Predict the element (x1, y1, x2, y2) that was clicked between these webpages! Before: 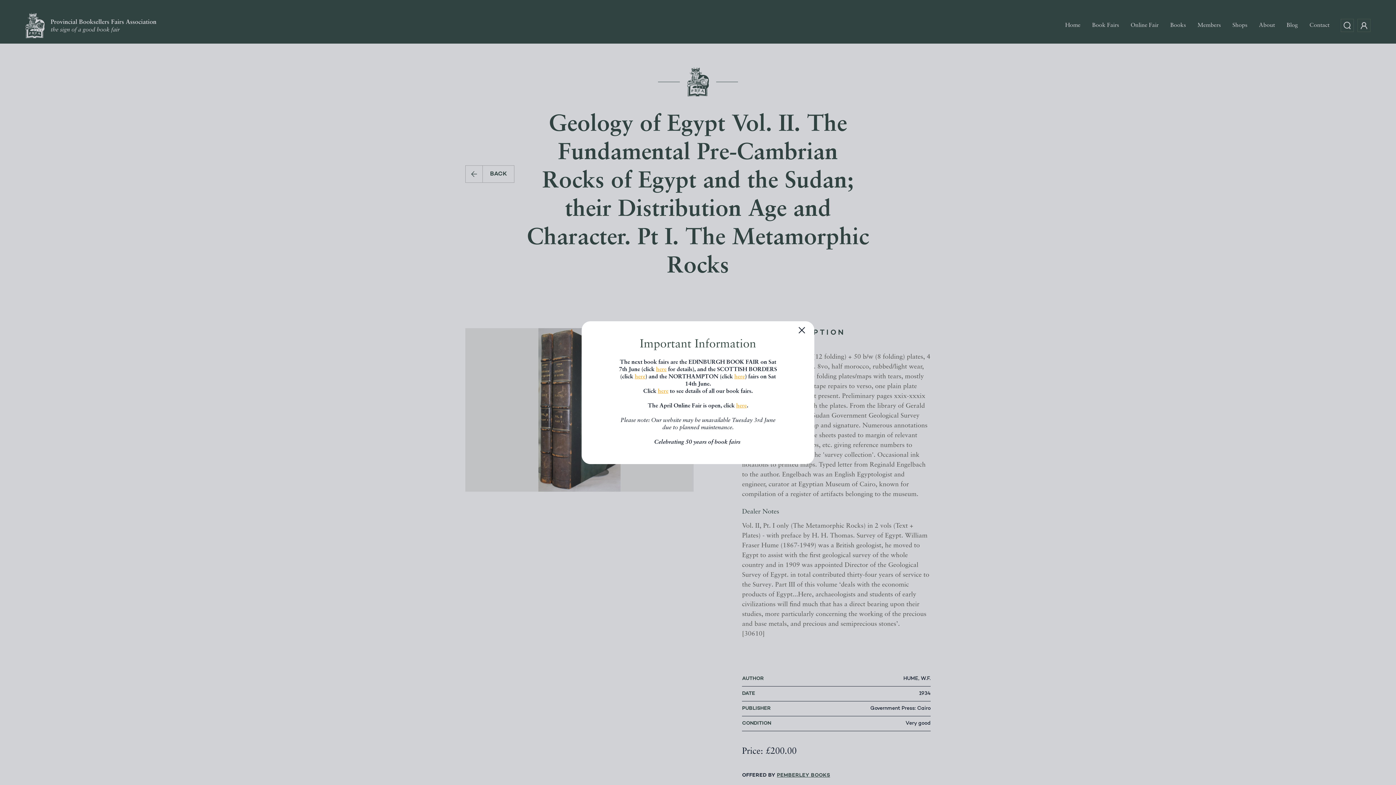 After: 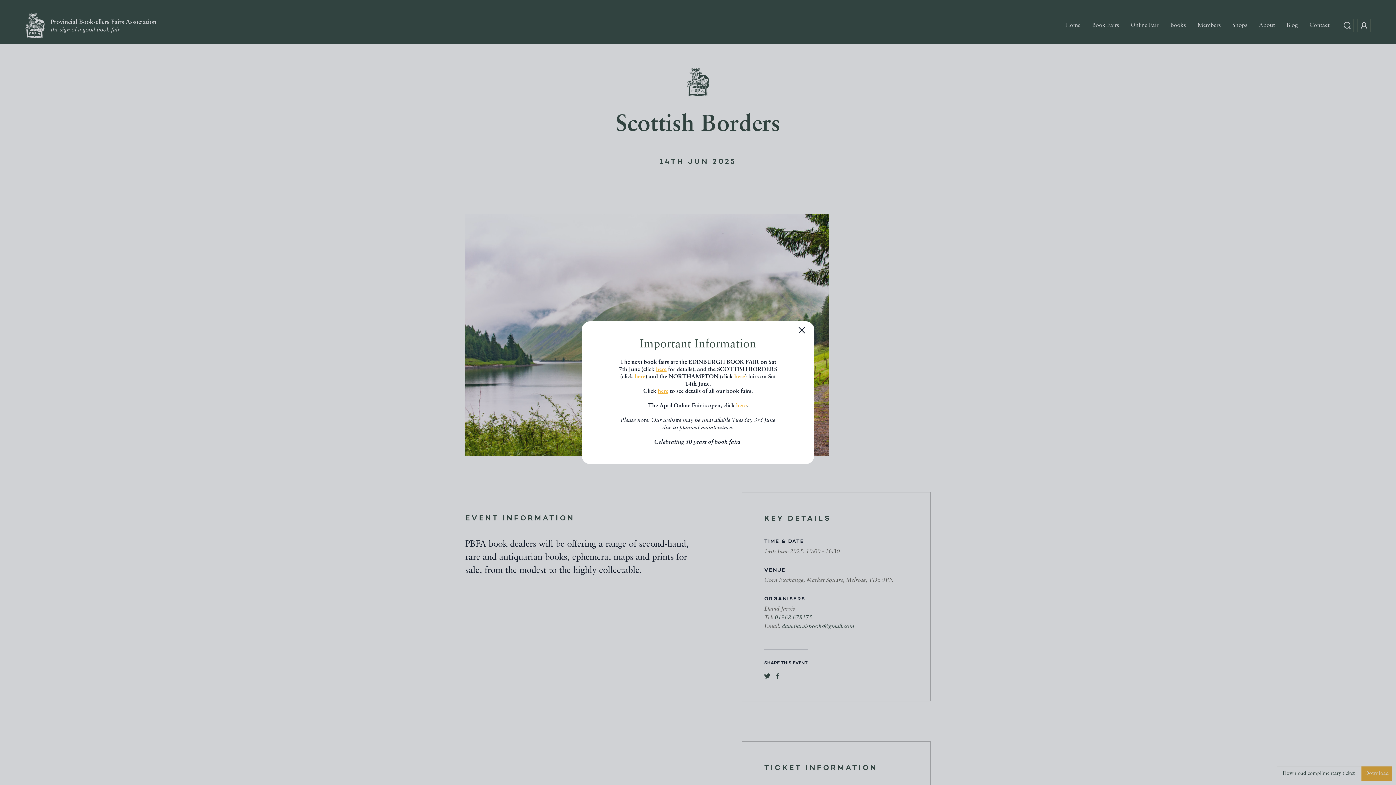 Action: bbox: (634, 374, 645, 379) label: here